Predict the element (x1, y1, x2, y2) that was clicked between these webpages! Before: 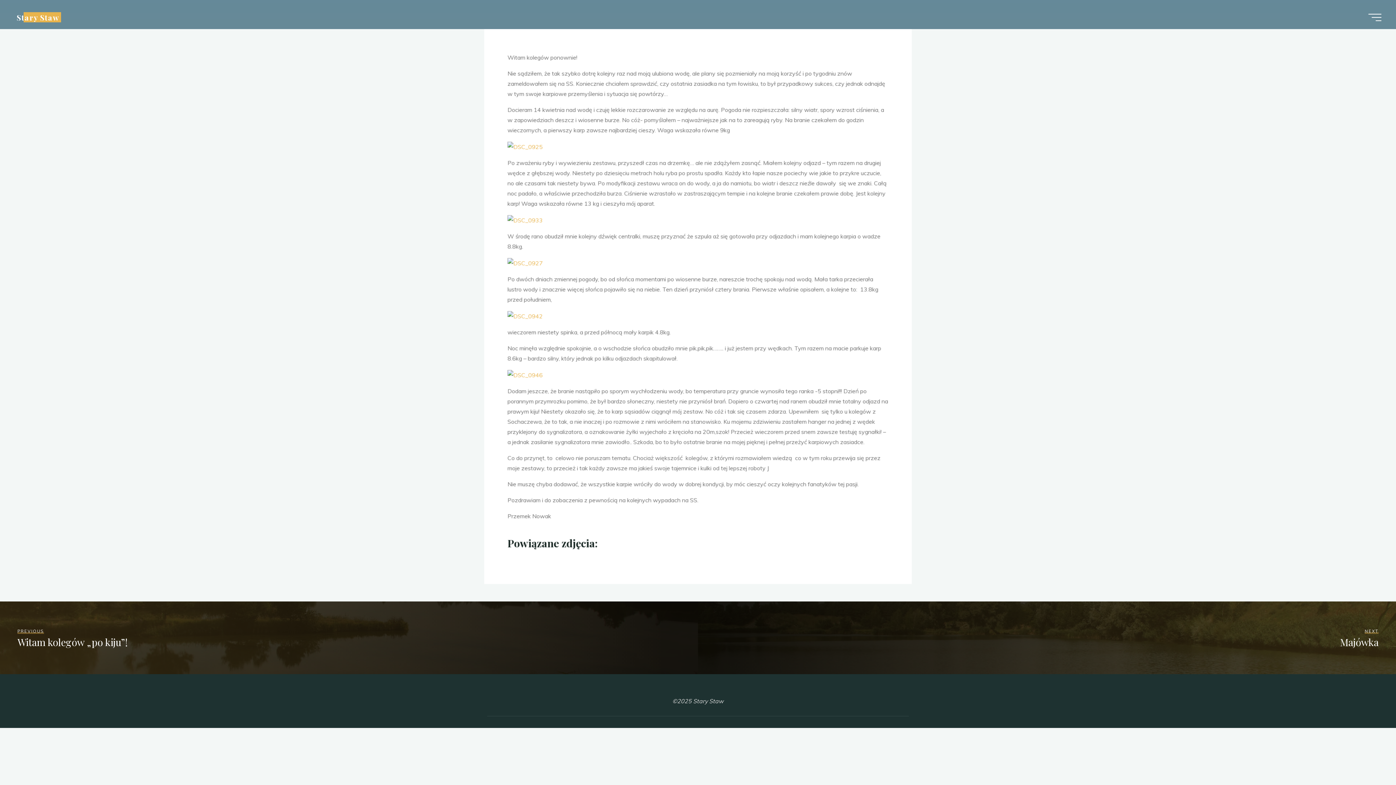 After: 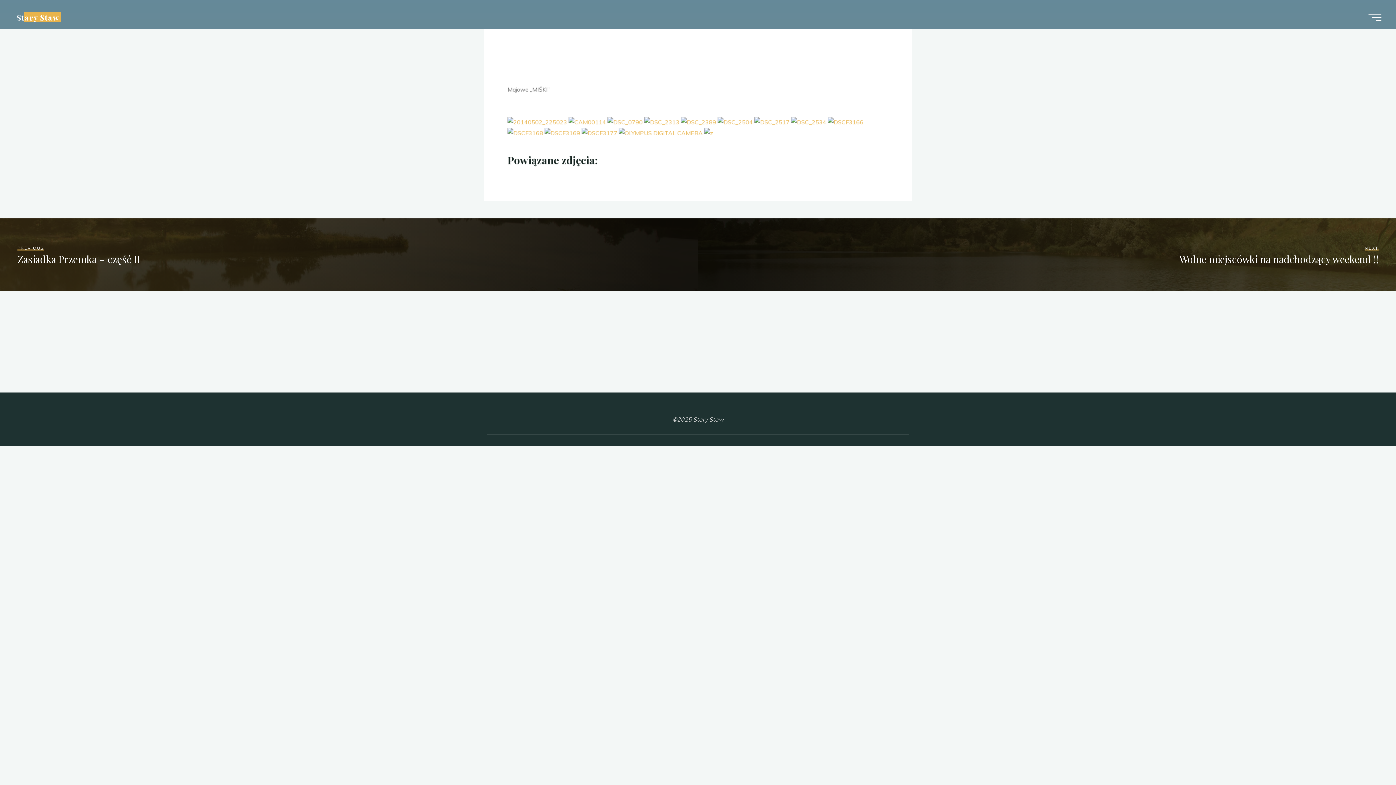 Action: label: NEXT
Majówka bbox: (1340, 626, 1378, 649)